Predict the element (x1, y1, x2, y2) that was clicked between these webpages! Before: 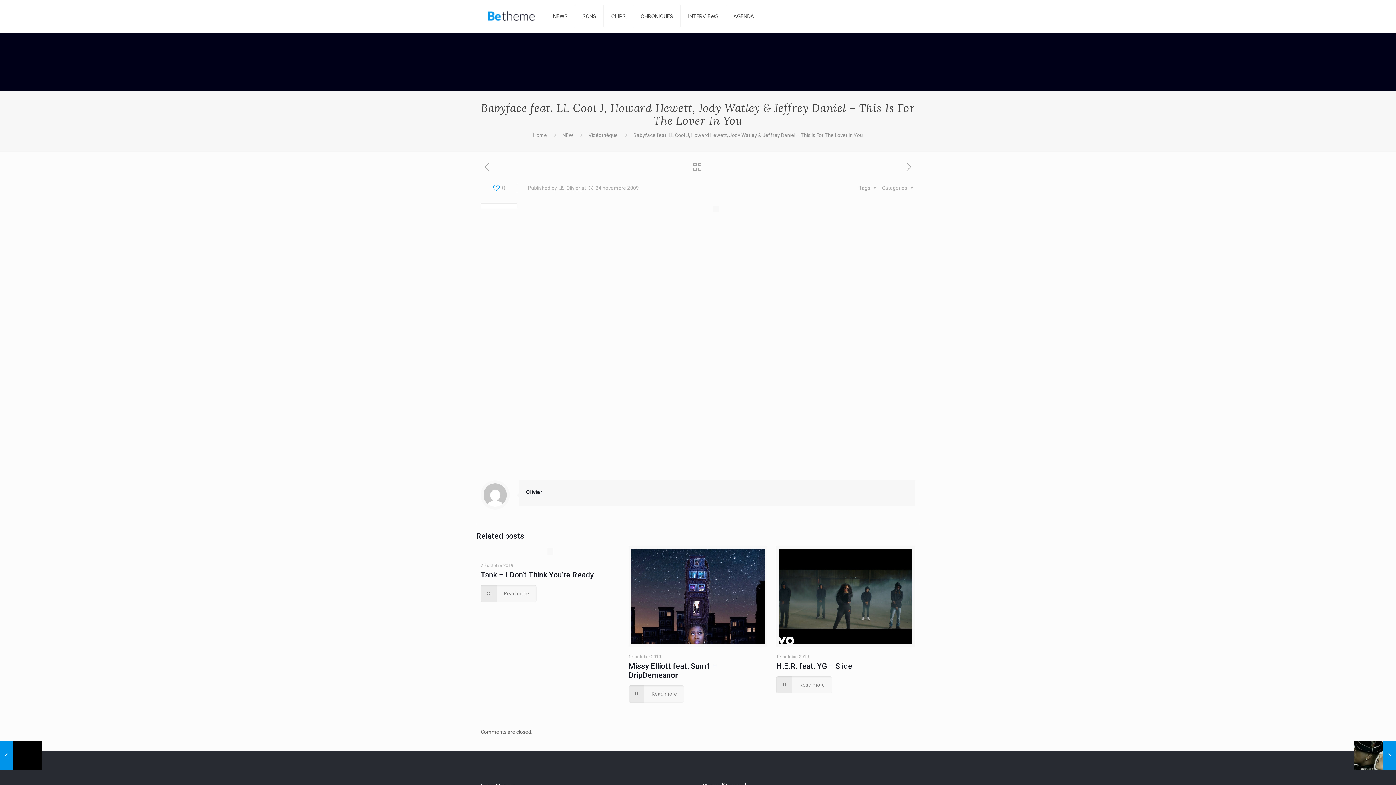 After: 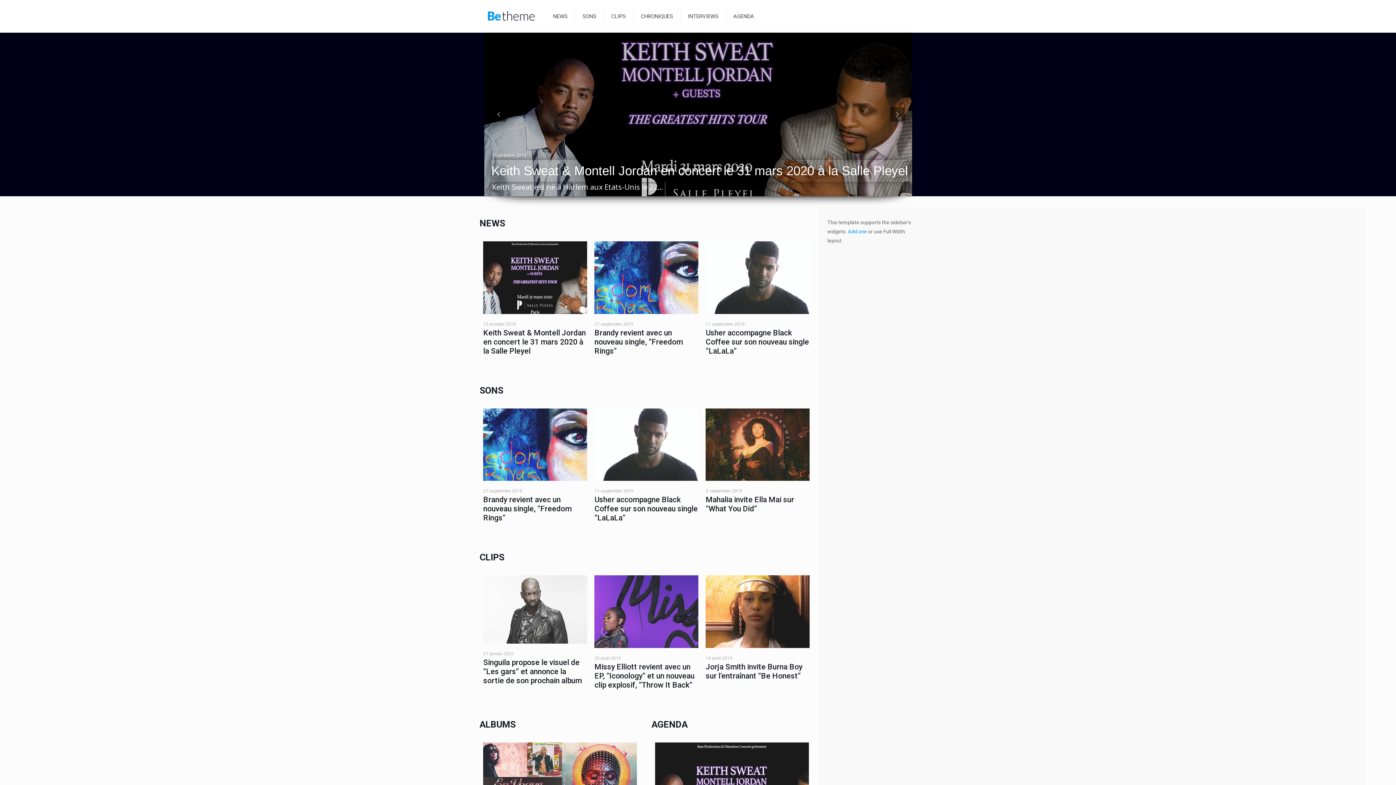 Action: bbox: (533, 132, 547, 138) label: Home